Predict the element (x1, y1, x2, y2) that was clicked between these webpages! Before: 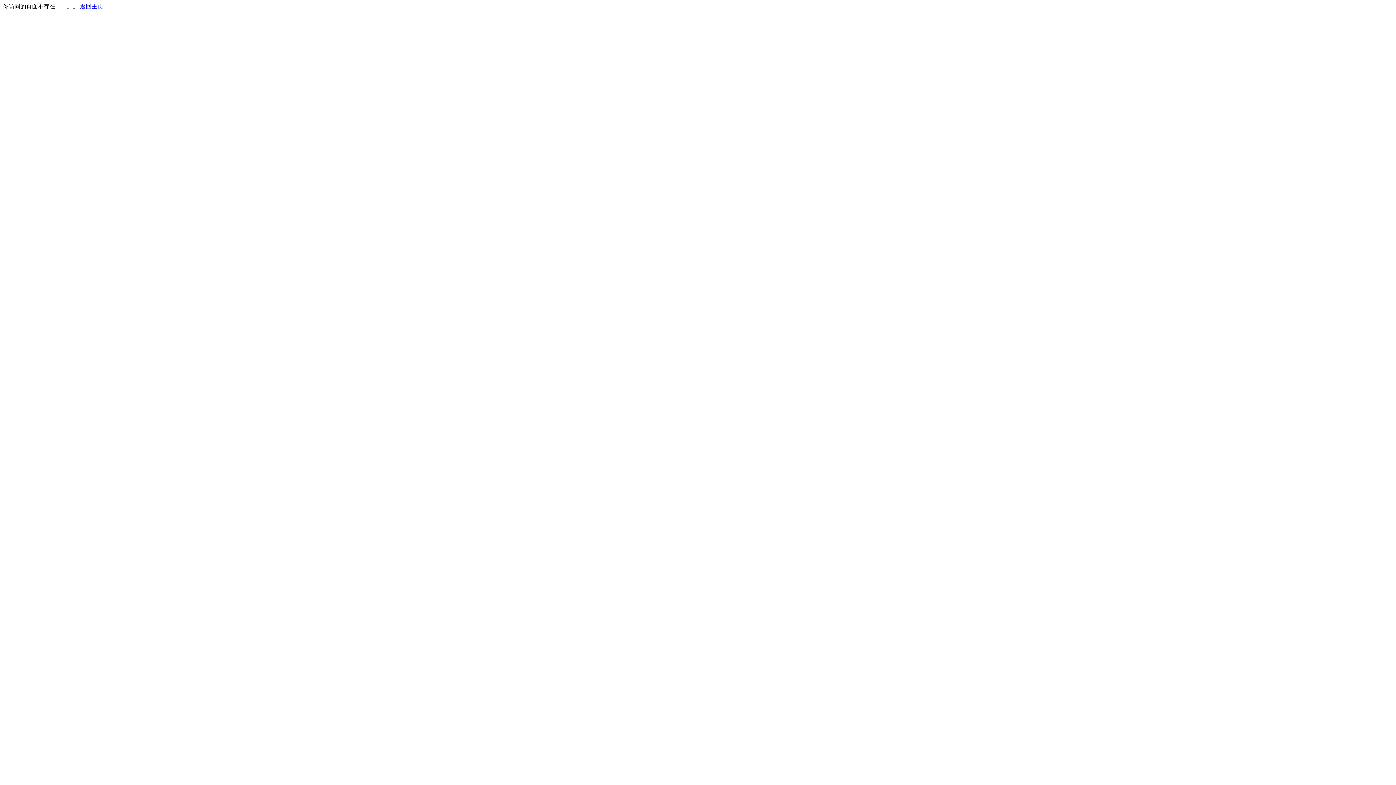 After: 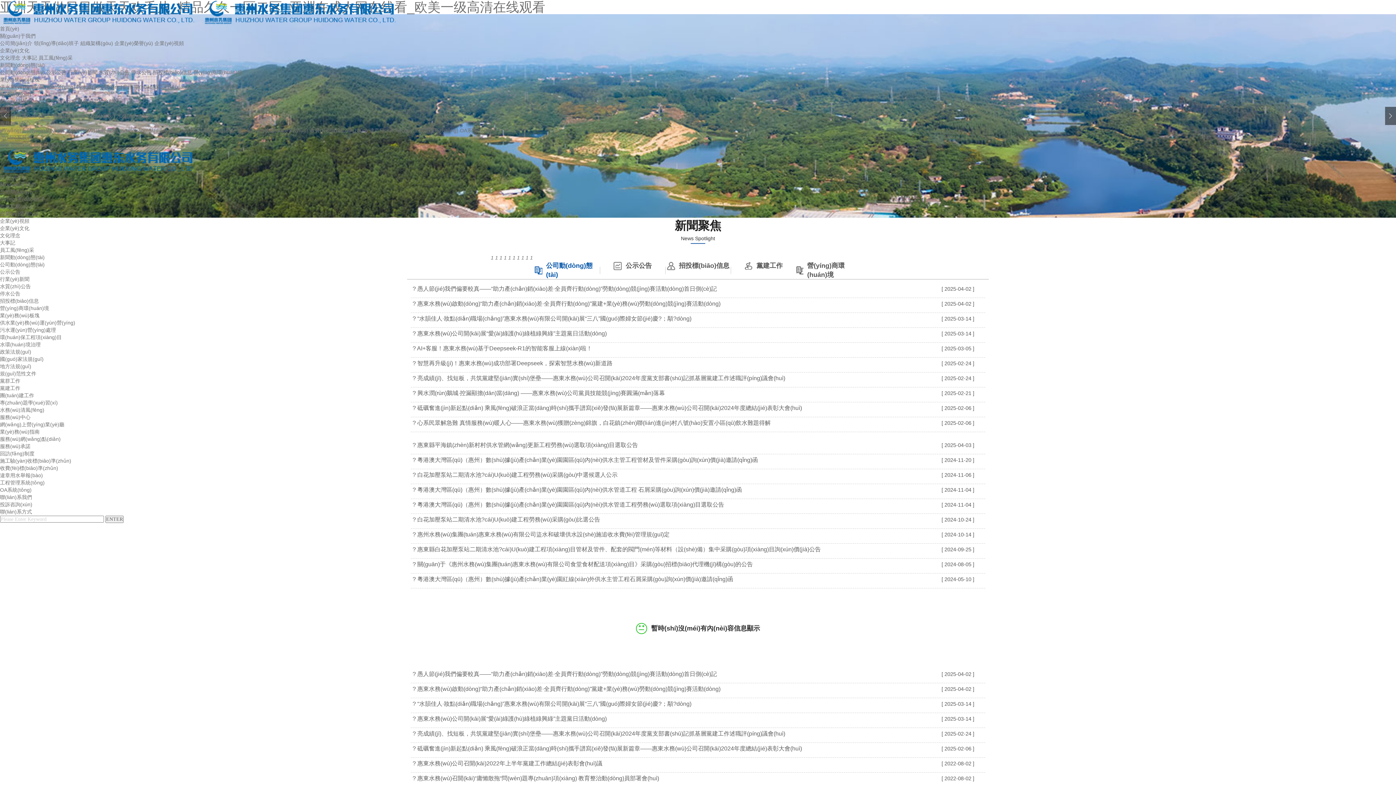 Action: label: 返回主页 bbox: (80, 3, 103, 9)